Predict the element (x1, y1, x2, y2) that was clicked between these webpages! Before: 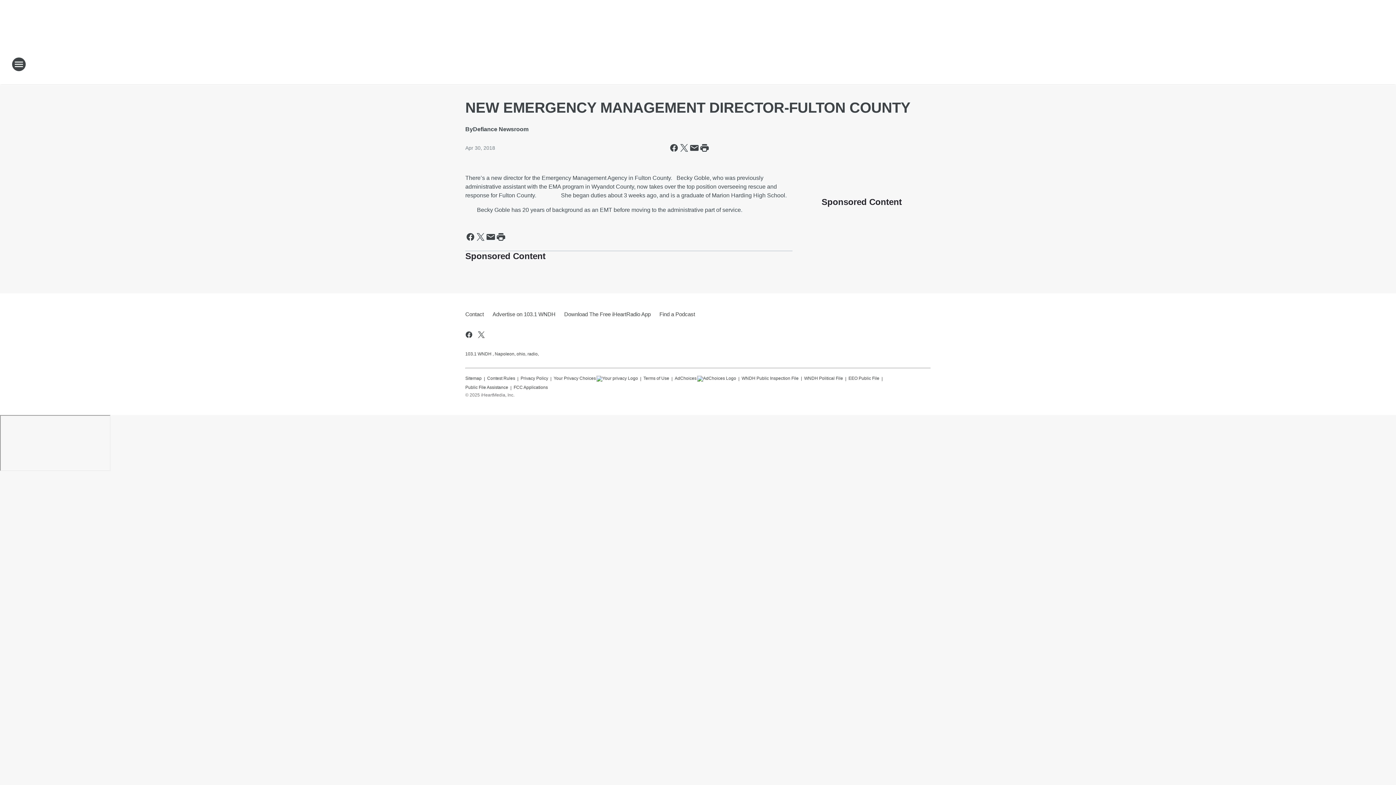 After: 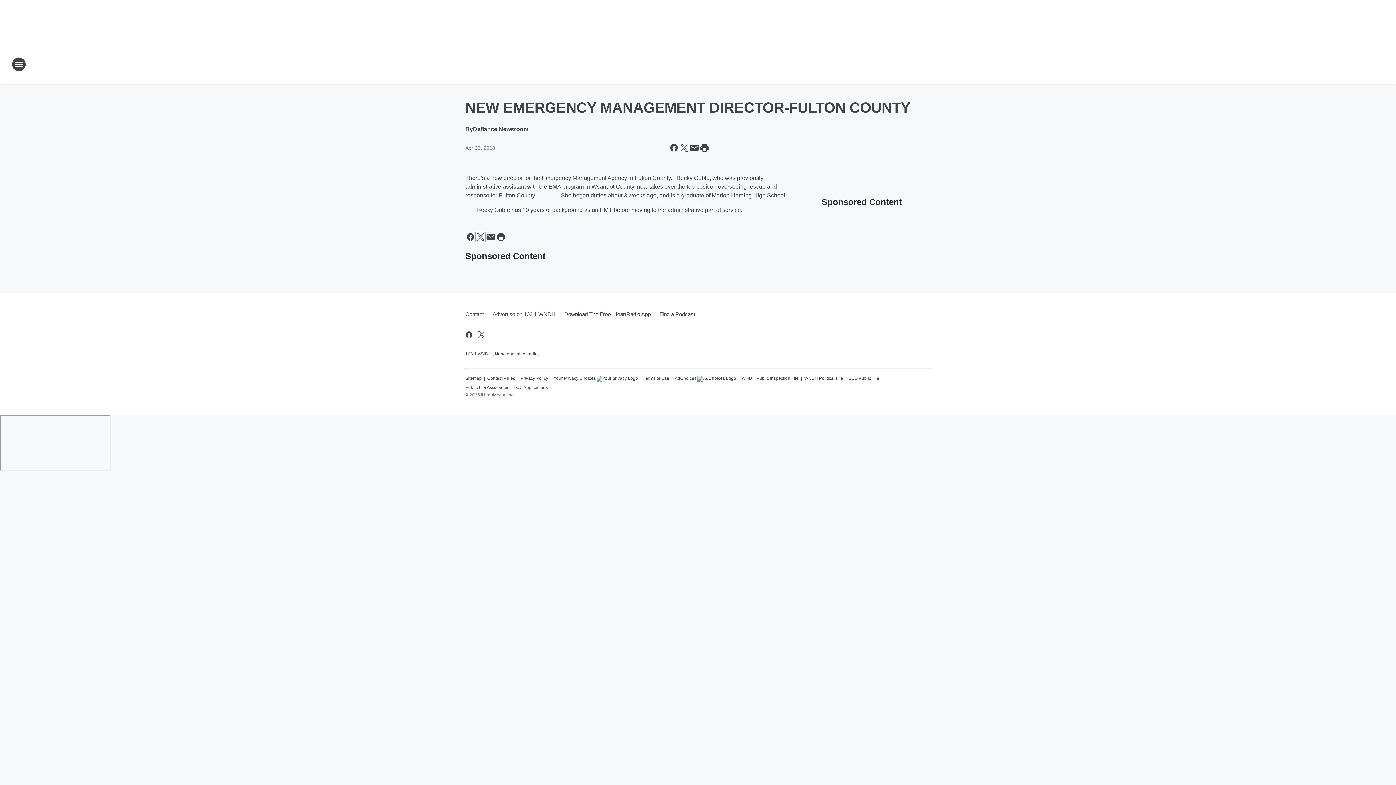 Action: label: Share this page on X bbox: (475, 232, 485, 242)